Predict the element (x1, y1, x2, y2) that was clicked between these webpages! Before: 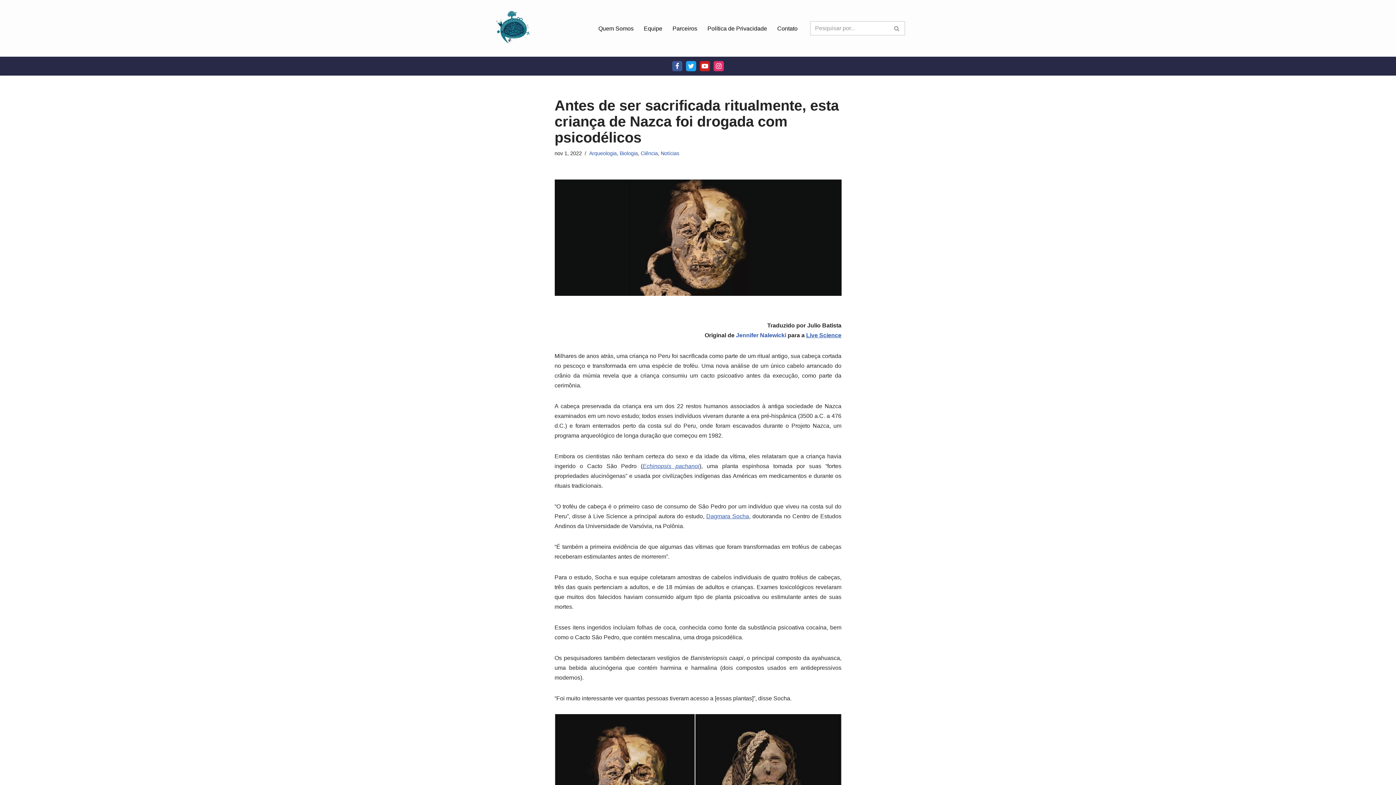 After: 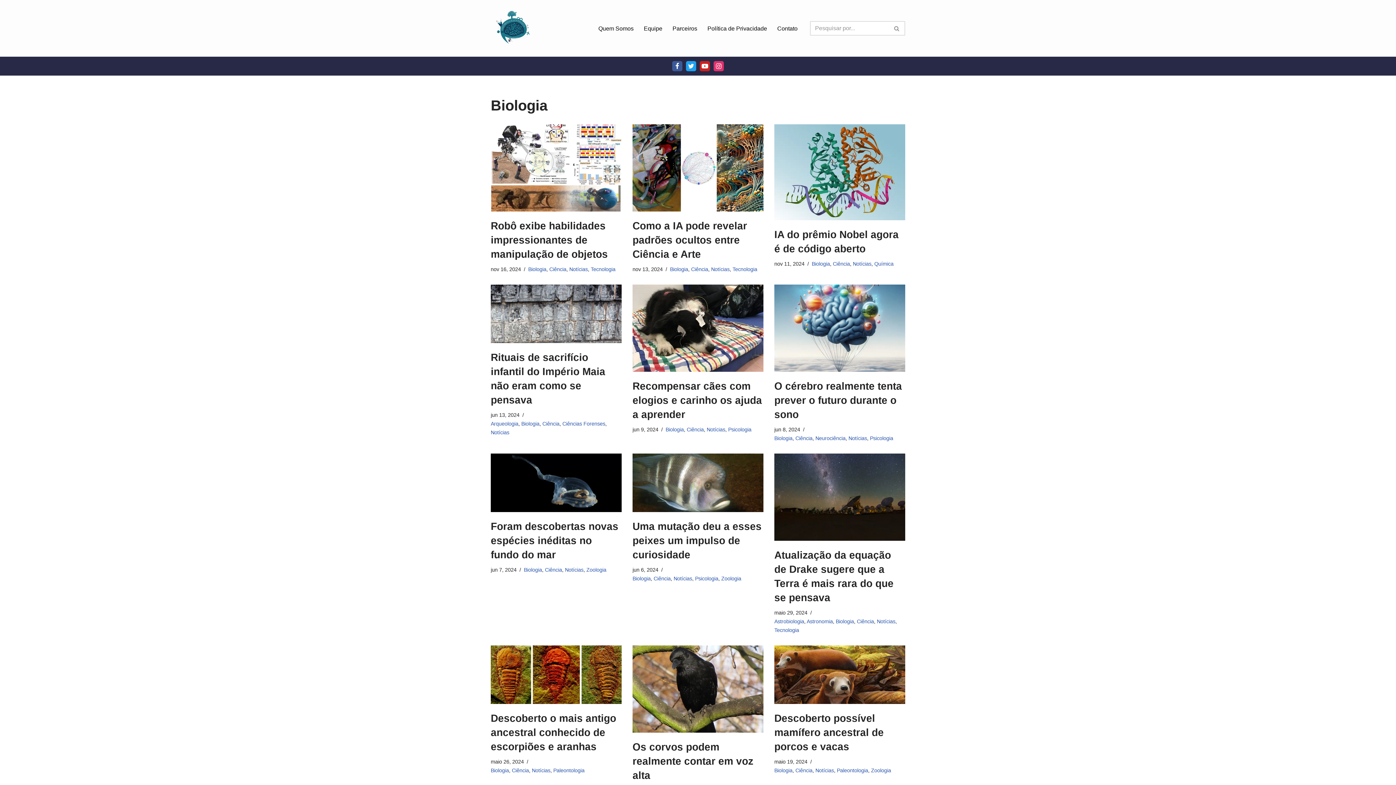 Action: label: Biologia bbox: (619, 150, 638, 156)